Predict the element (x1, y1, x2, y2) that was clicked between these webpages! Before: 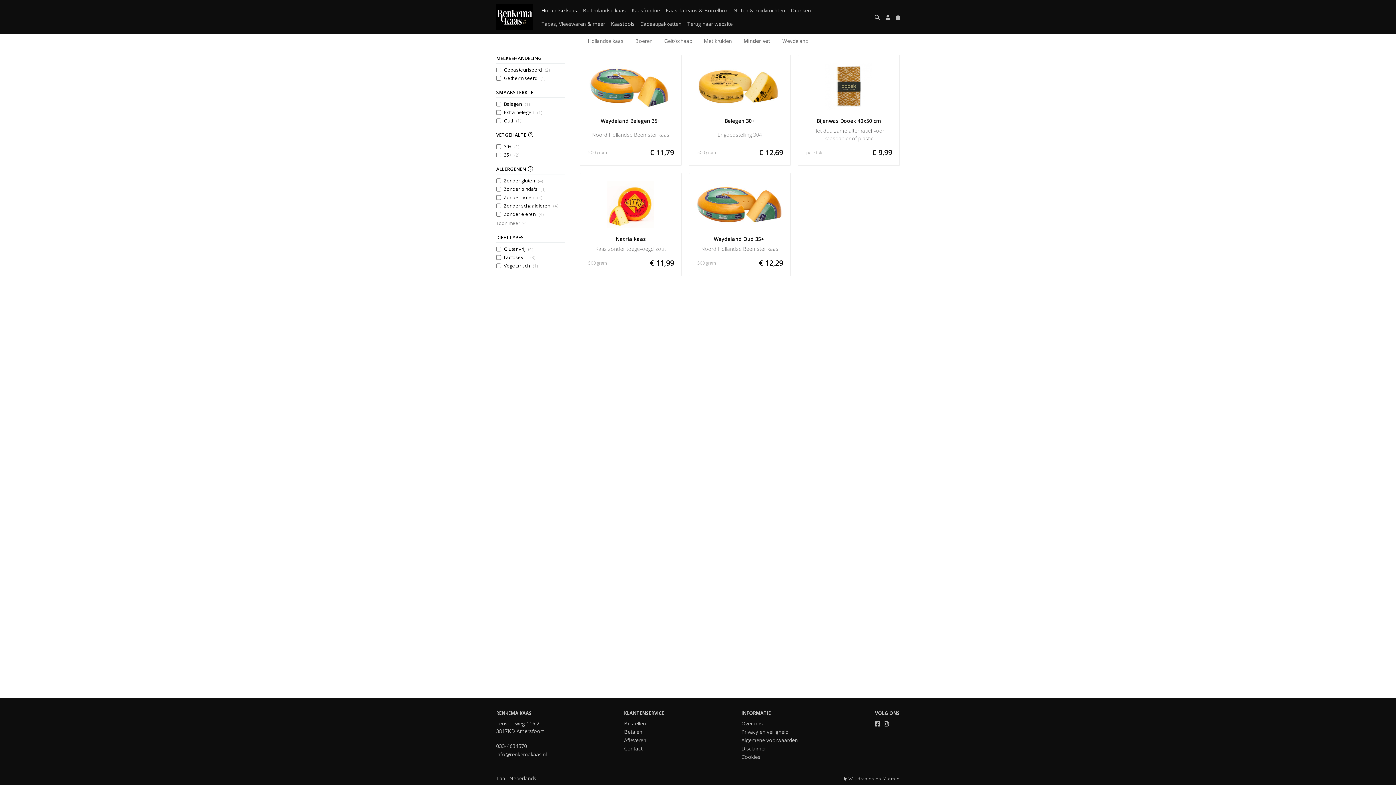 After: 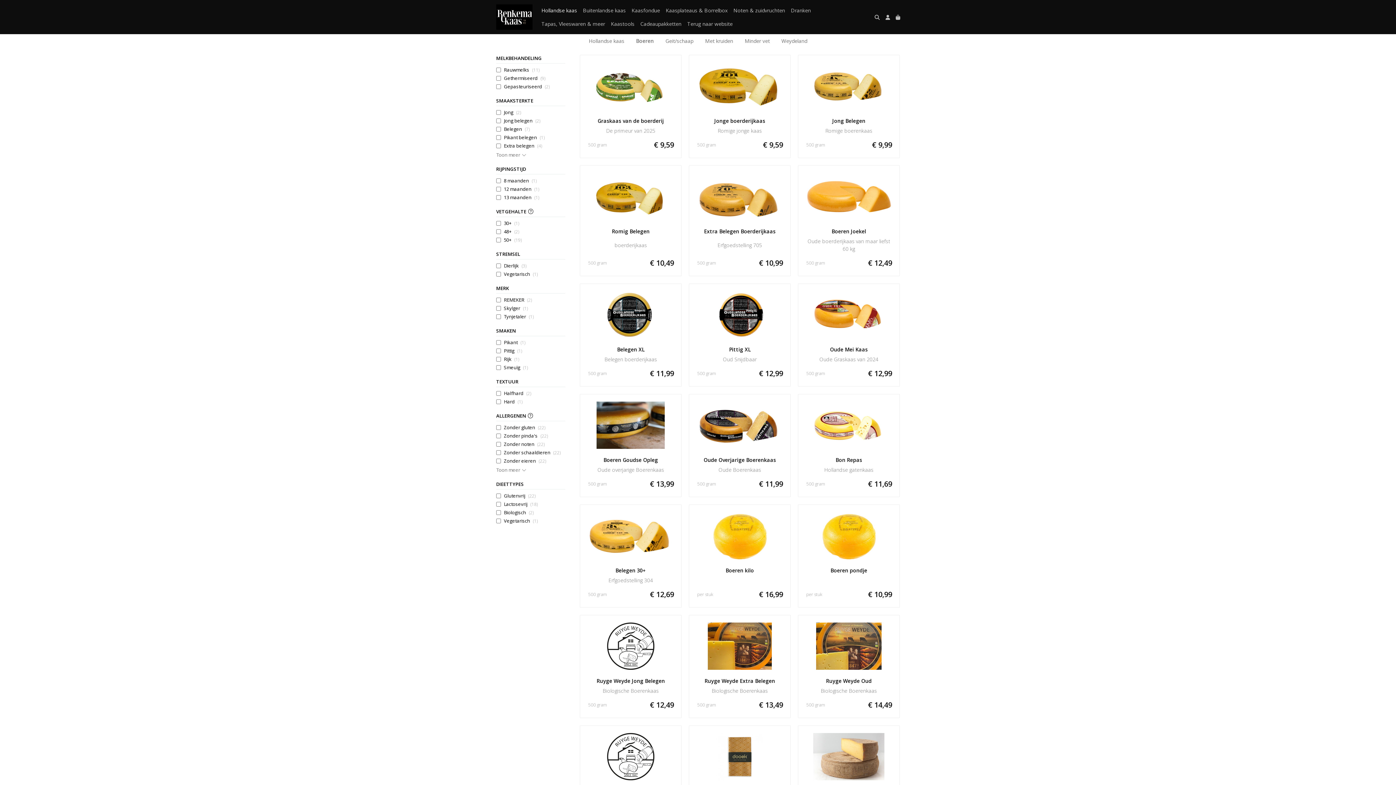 Action: label: Boeren bbox: (629, 34, 658, 47)